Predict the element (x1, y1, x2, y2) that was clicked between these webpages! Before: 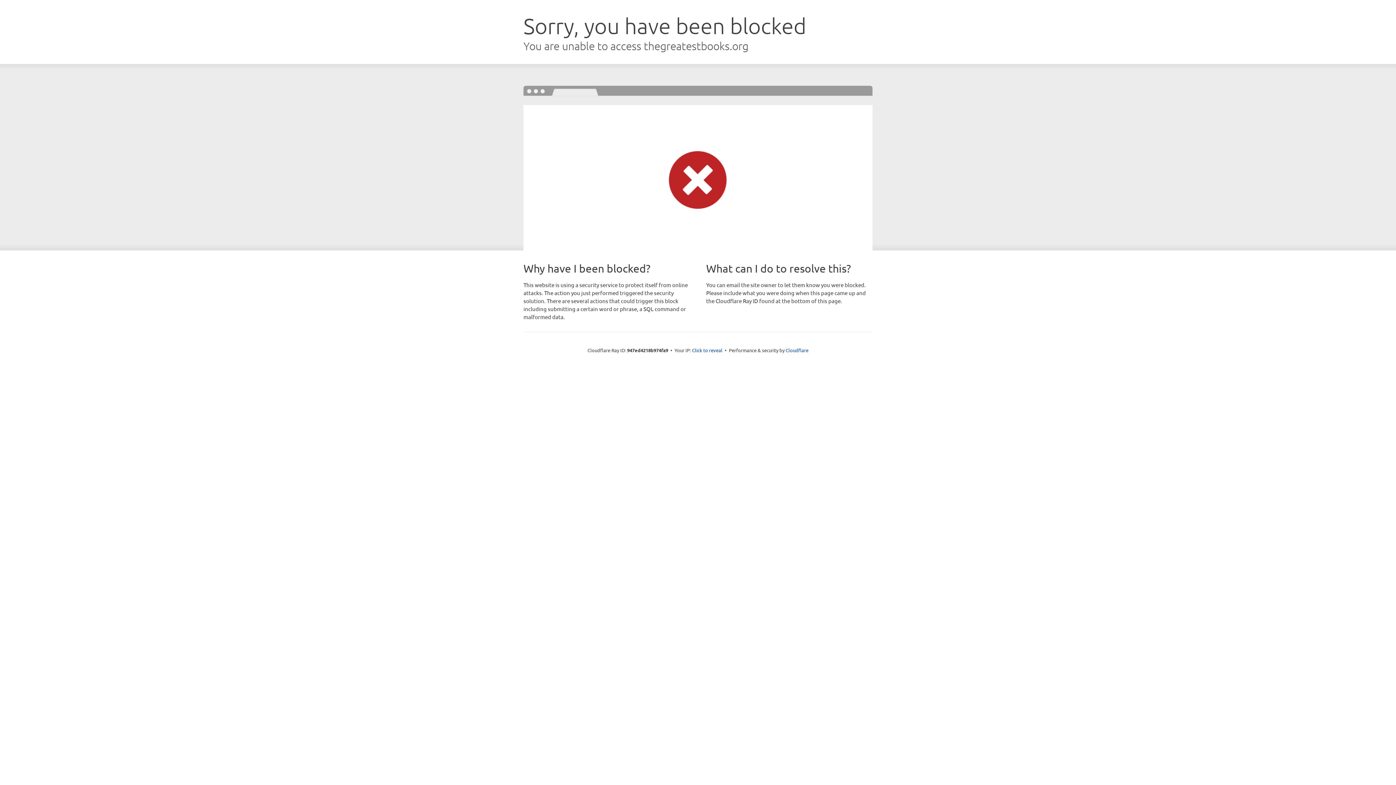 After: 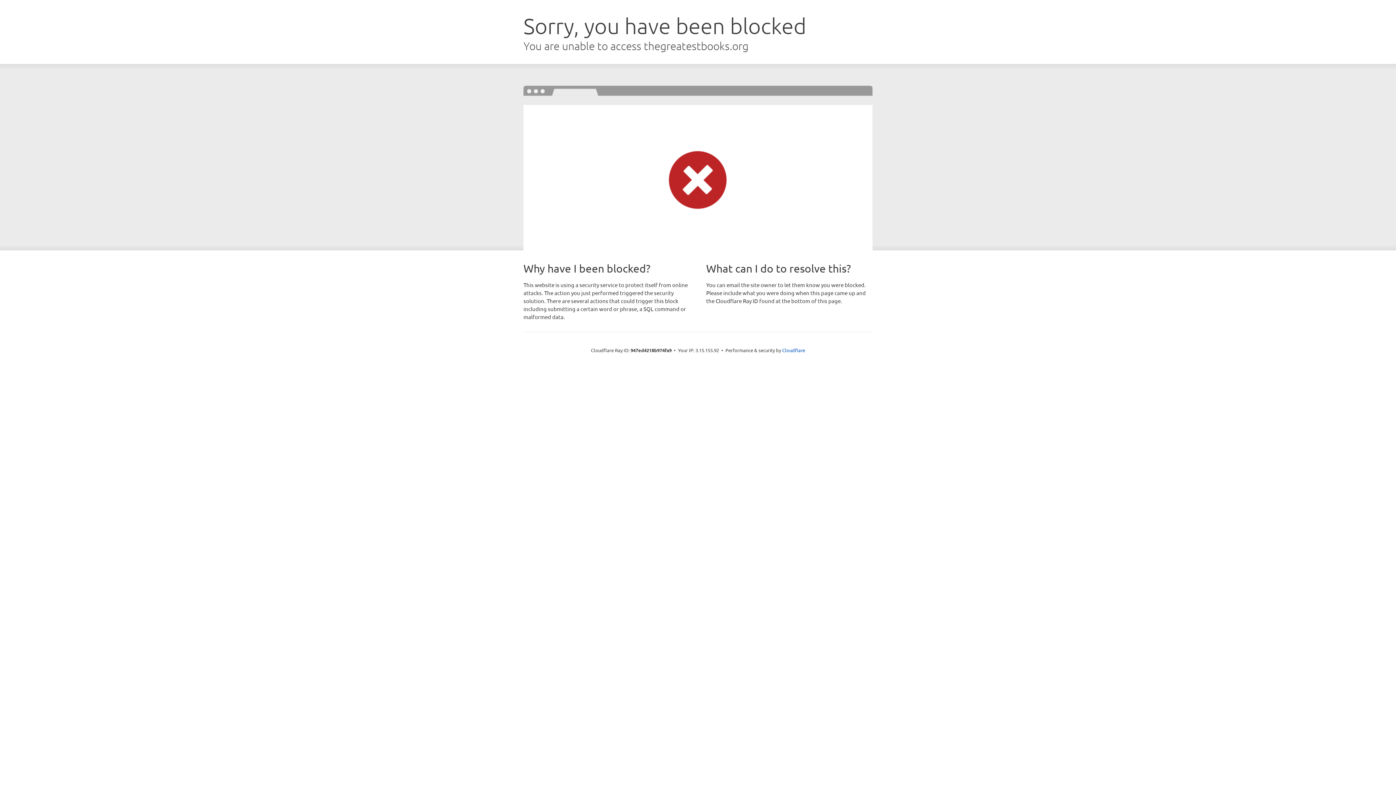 Action: bbox: (692, 346, 722, 353) label: Click to reveal